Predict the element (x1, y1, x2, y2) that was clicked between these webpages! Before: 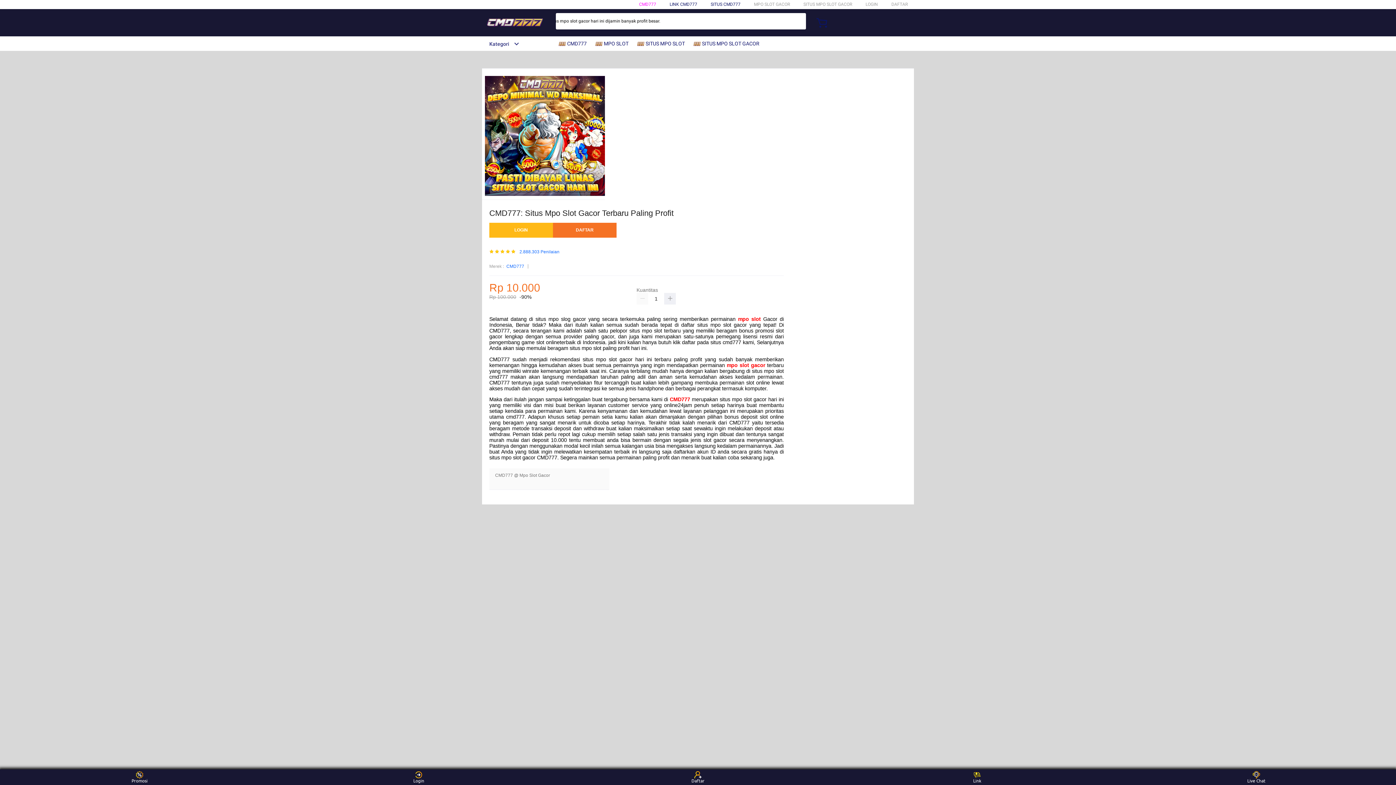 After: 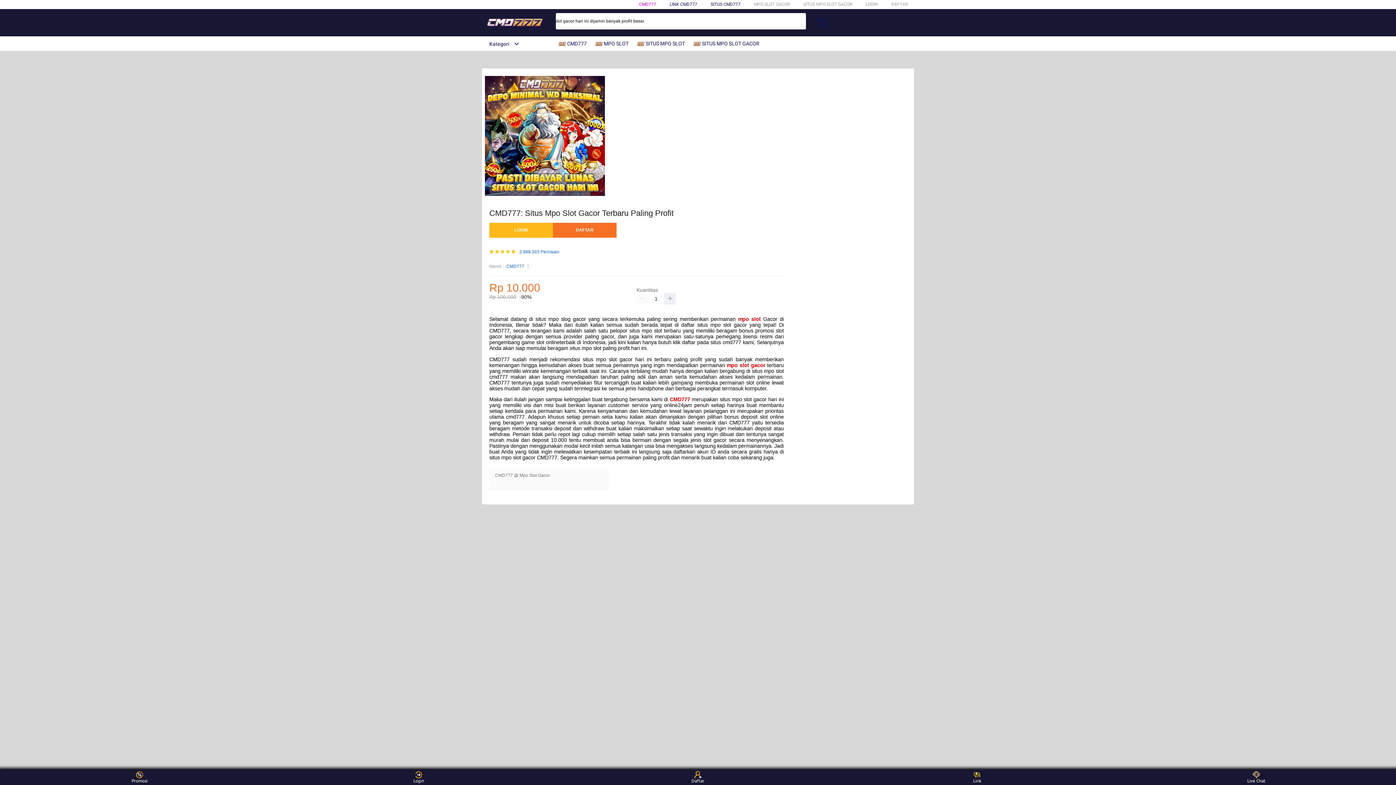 Action: bbox: (726, 362, 765, 368) label: mpo slot gacor